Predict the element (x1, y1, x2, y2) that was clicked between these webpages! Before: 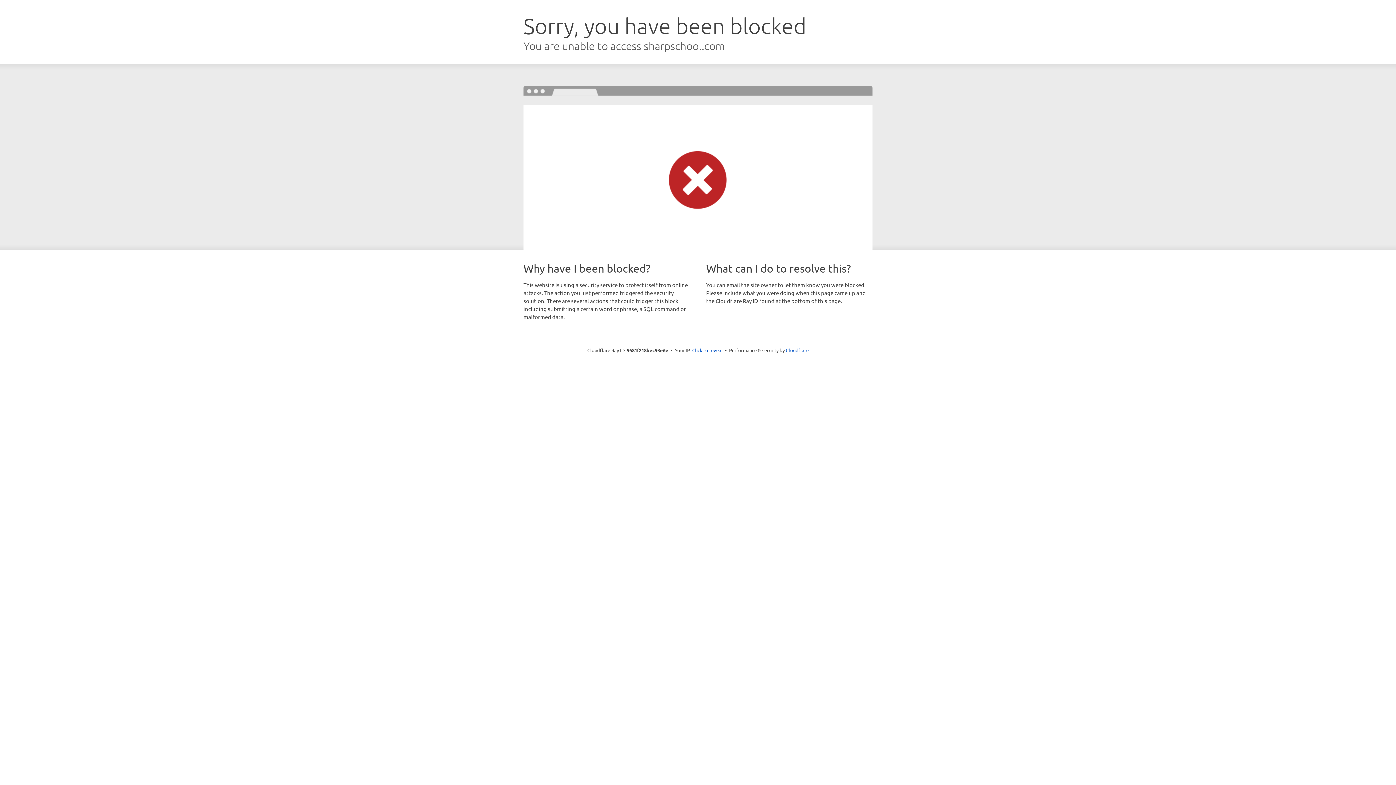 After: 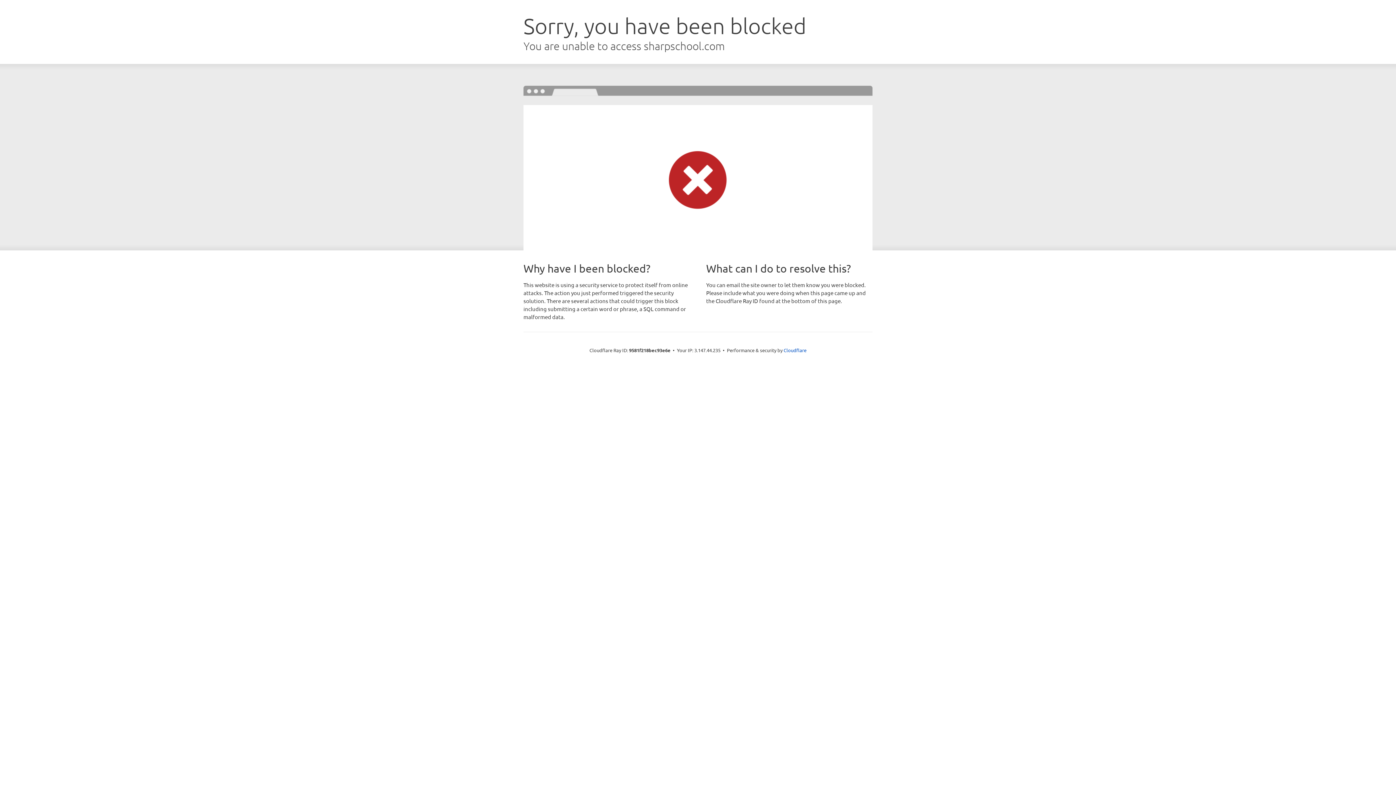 Action: label: Click to reveal bbox: (692, 346, 722, 353)